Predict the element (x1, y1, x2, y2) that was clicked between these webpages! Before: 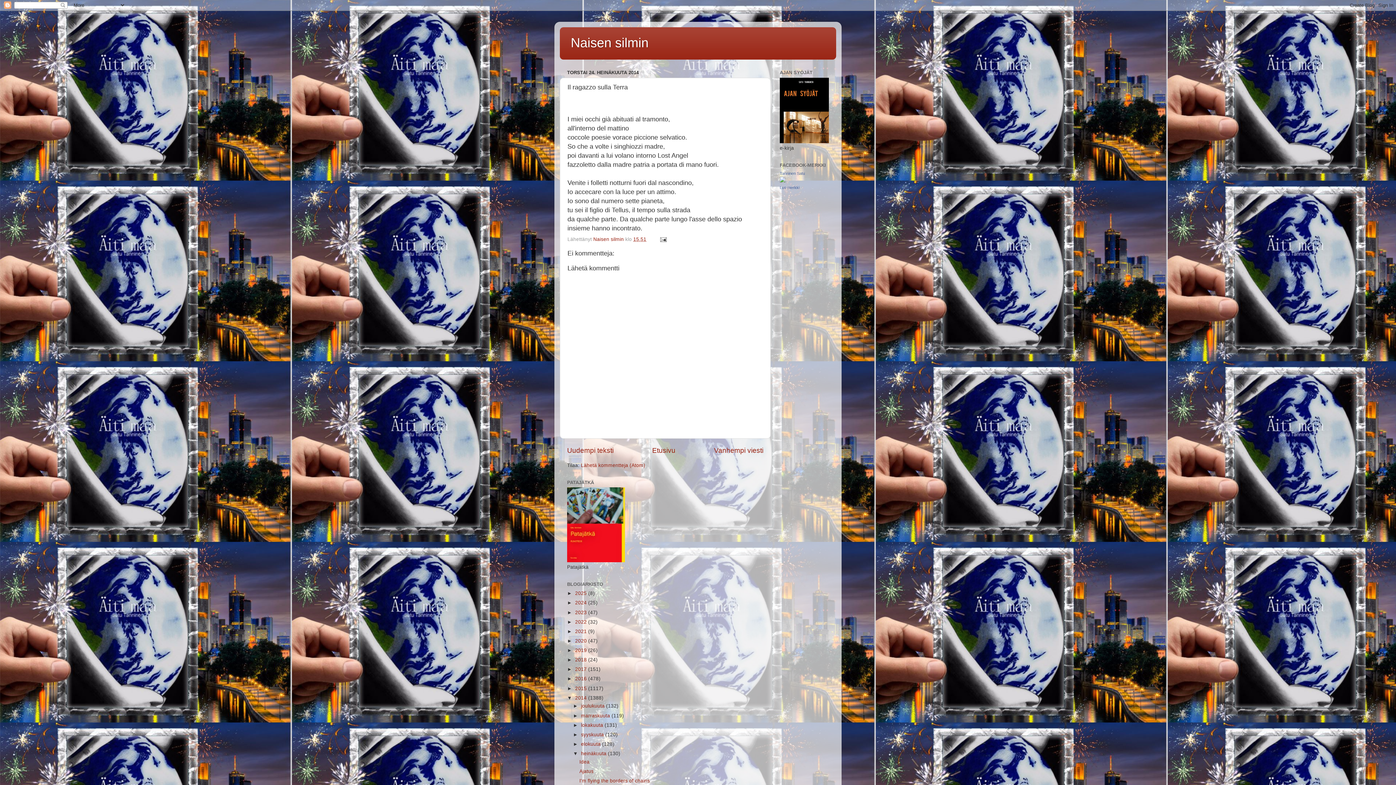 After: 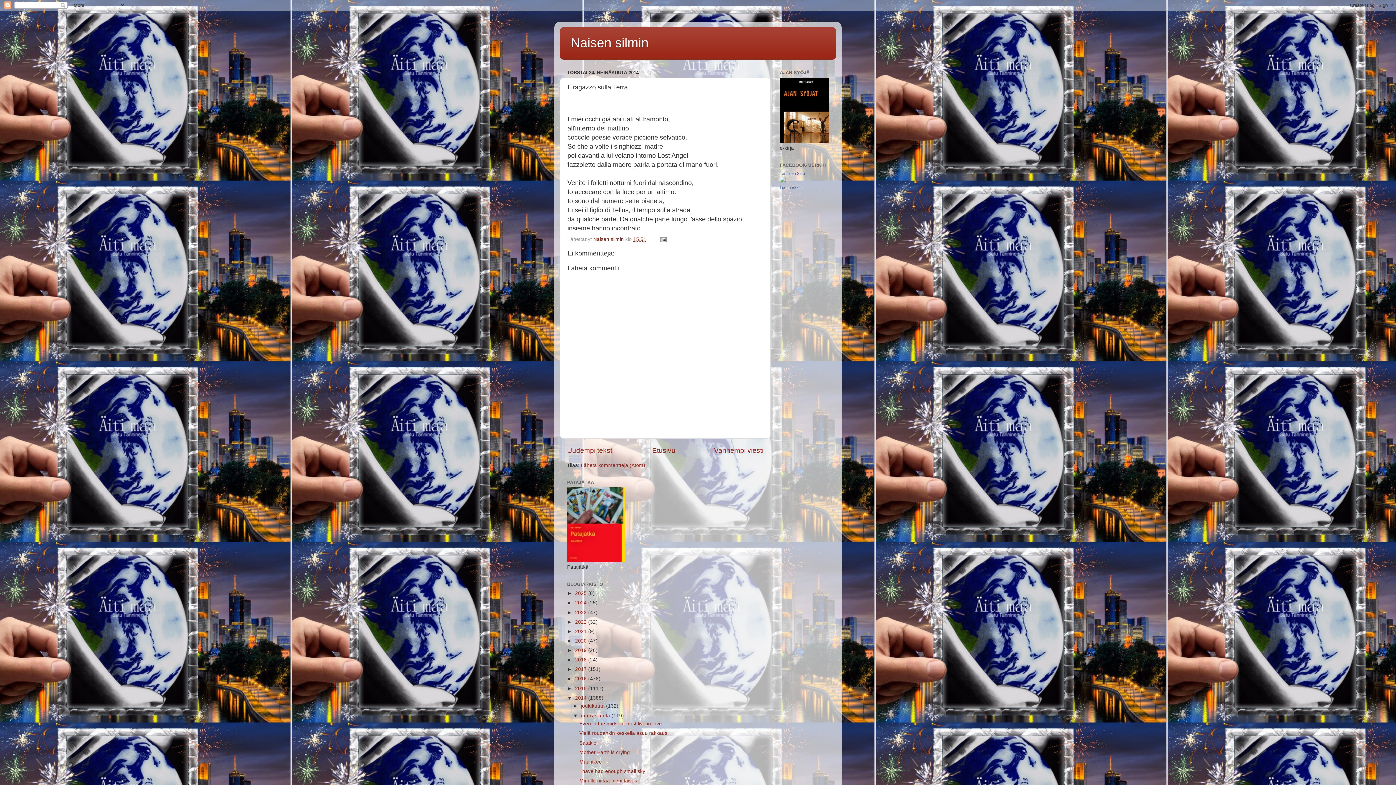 Action: bbox: (573, 713, 581, 718) label: ►  